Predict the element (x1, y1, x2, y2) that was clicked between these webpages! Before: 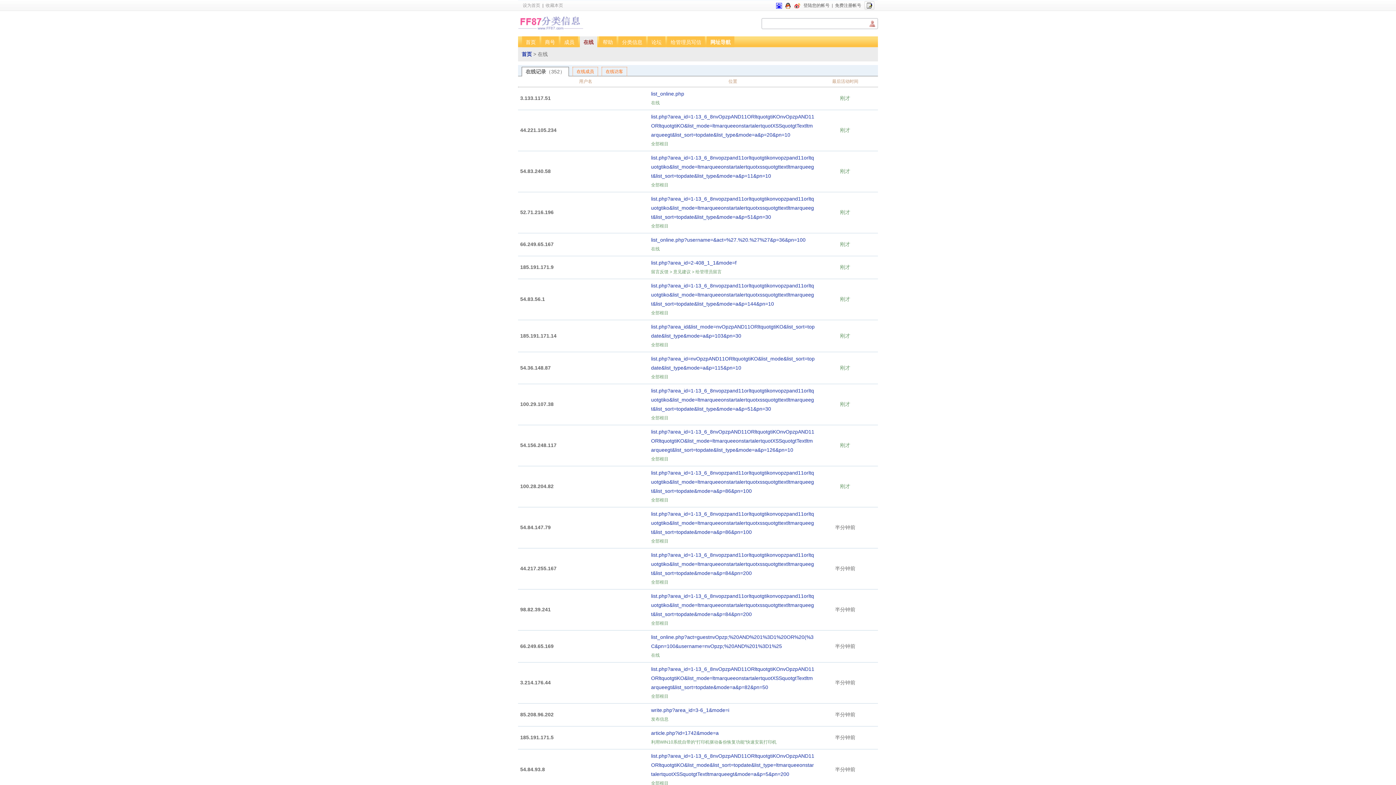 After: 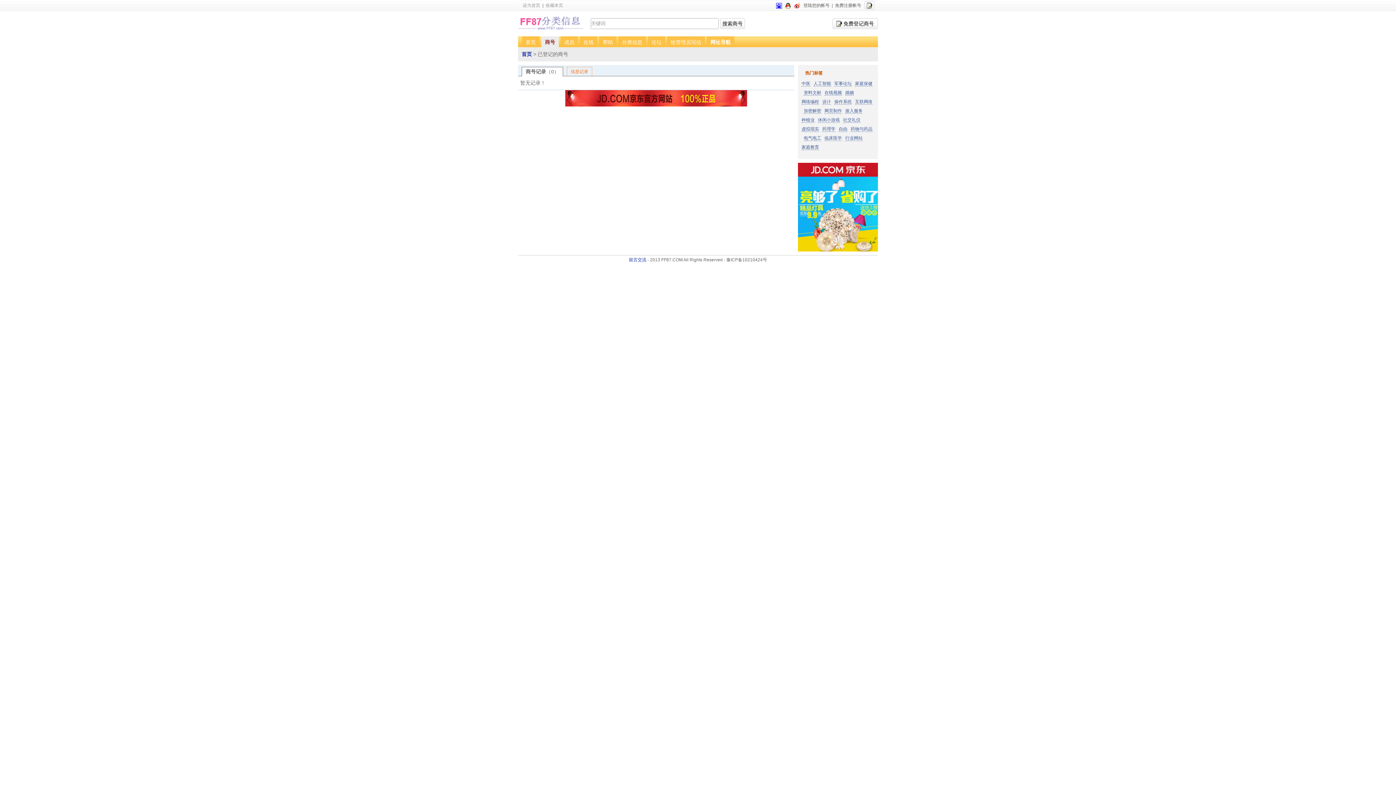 Action: bbox: (541, 36, 558, 47) label: 商号